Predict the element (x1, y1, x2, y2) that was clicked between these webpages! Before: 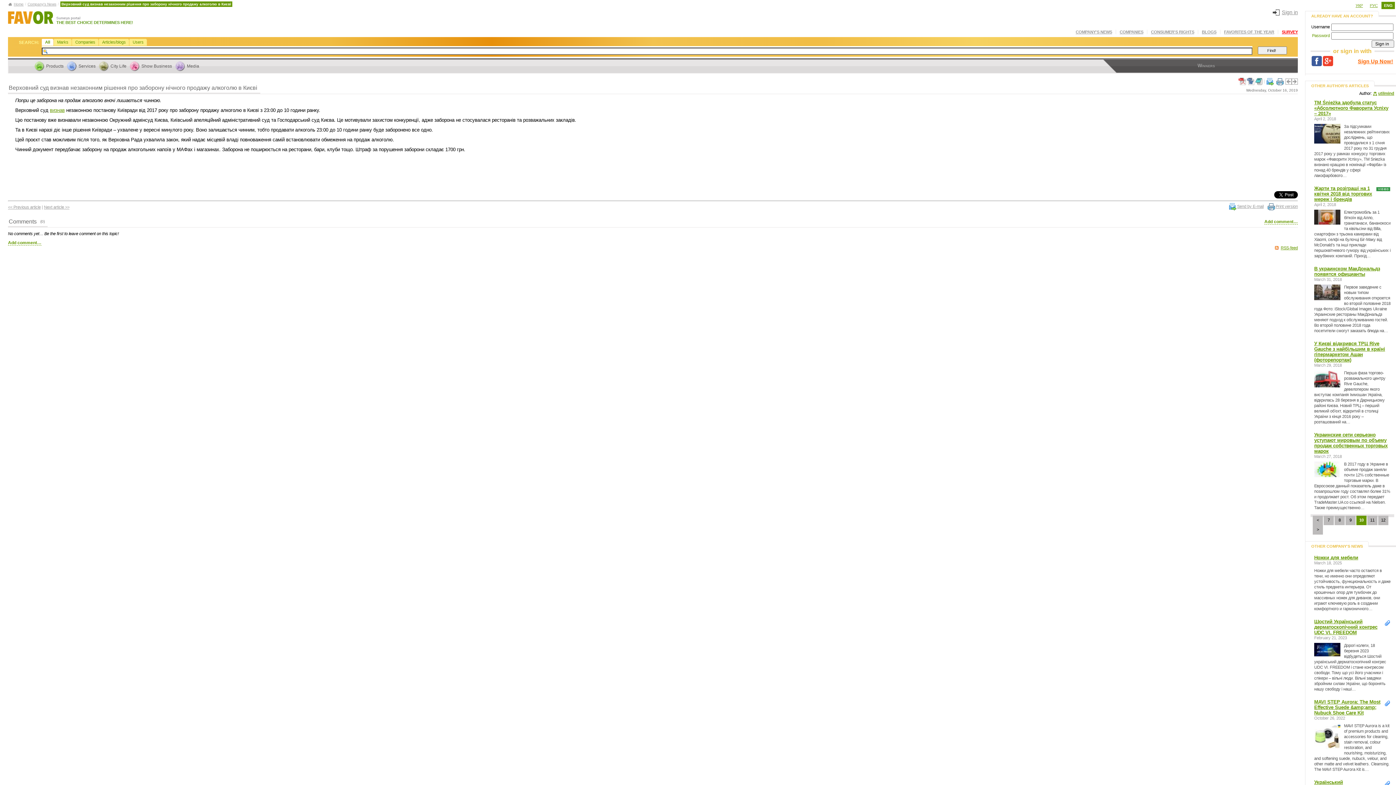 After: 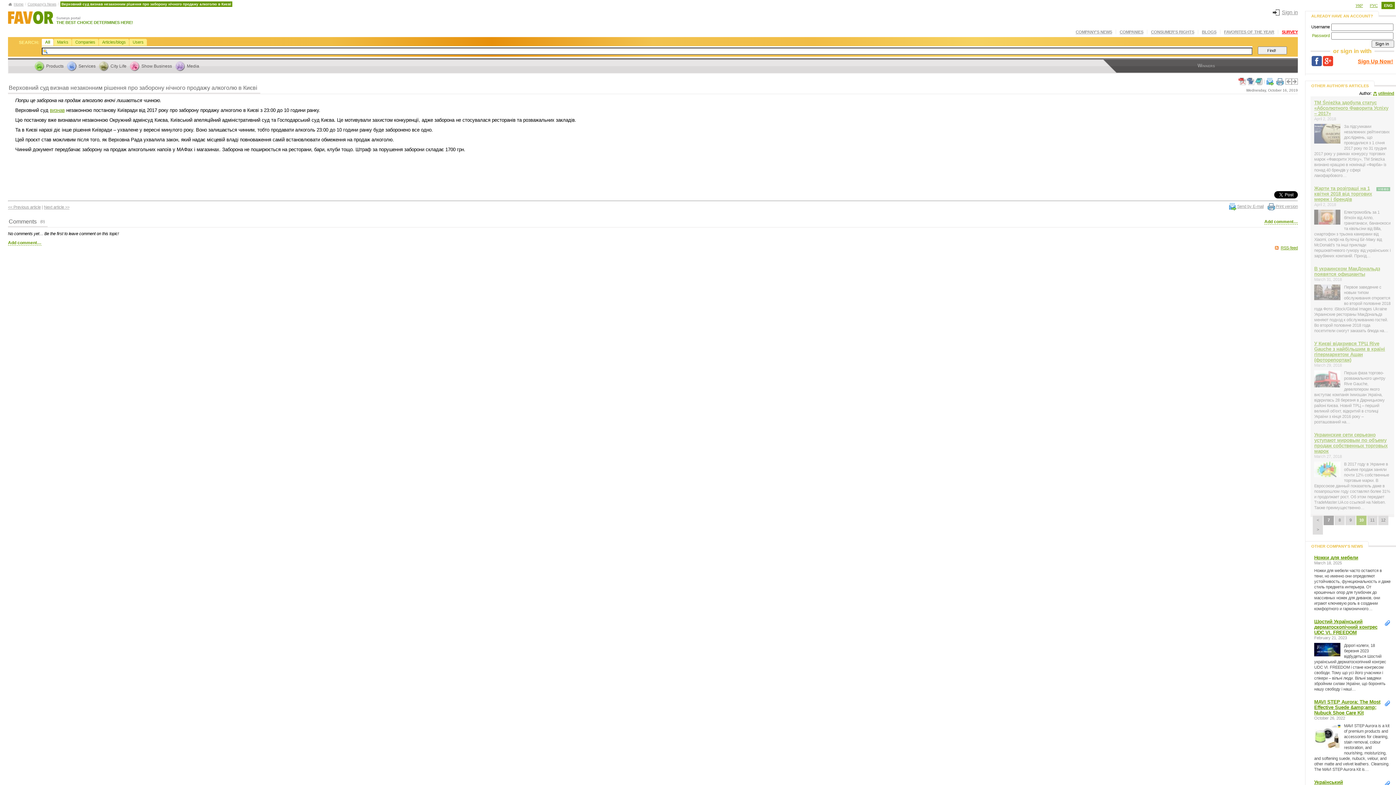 Action: bbox: (1324, 516, 1334, 525) label: 7